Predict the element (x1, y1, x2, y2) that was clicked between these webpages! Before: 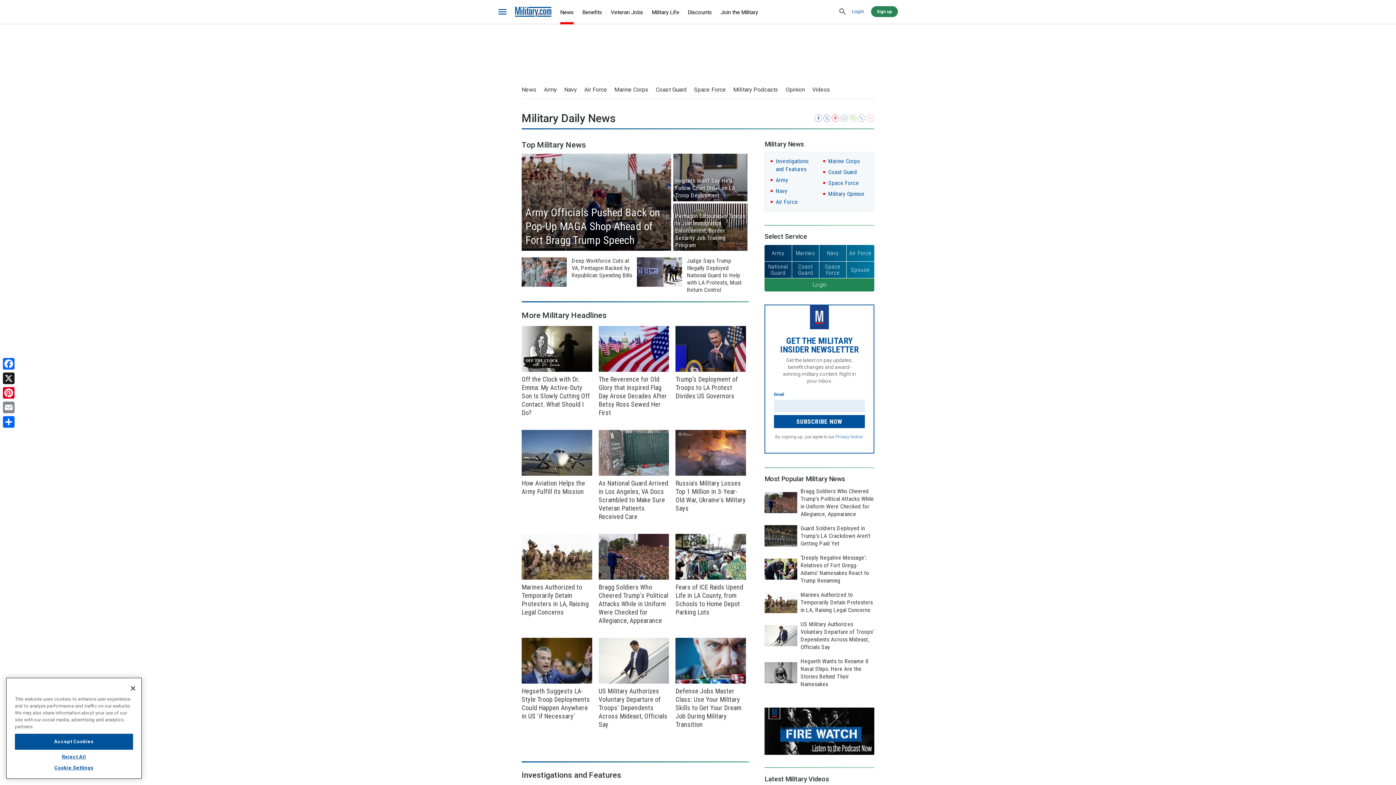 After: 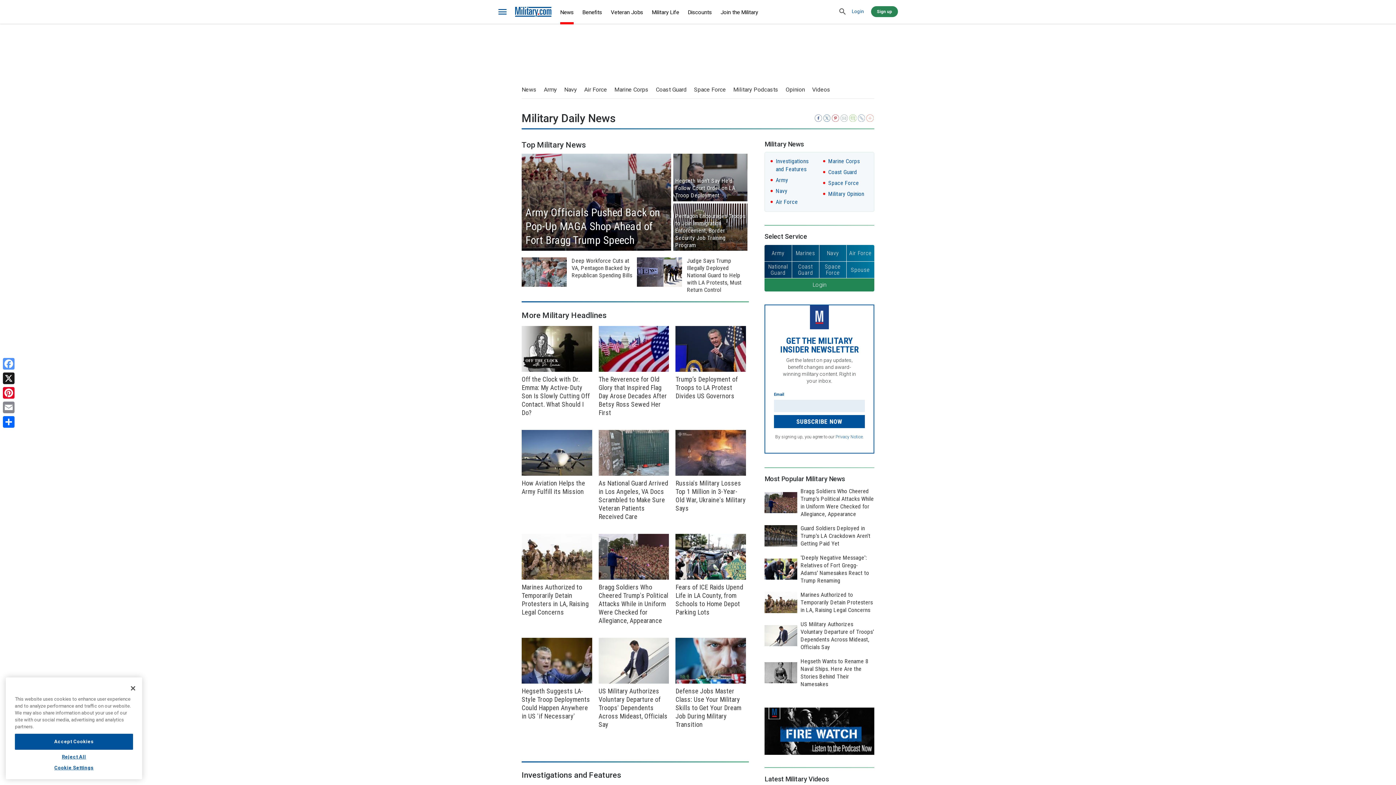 Action: bbox: (1, 356, 16, 371) label: Facebook